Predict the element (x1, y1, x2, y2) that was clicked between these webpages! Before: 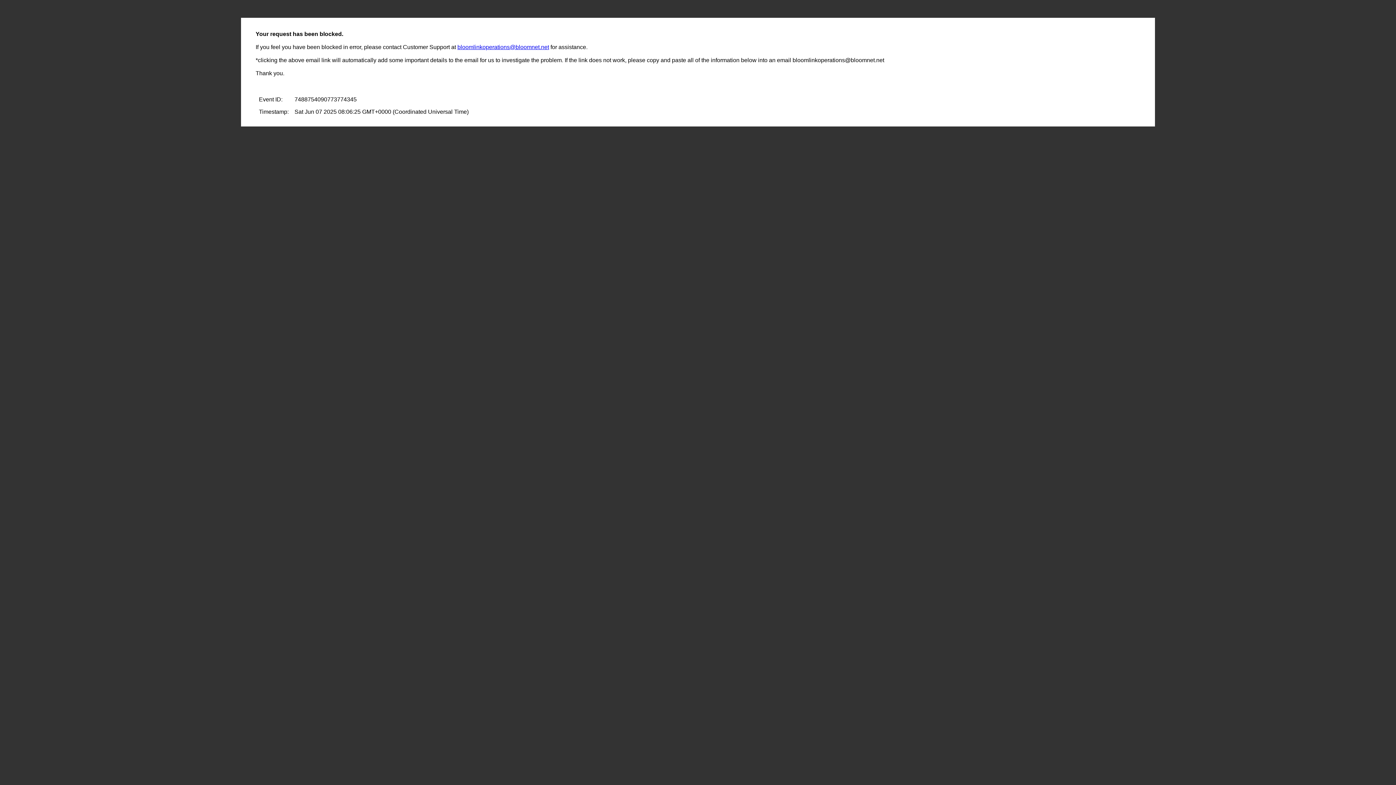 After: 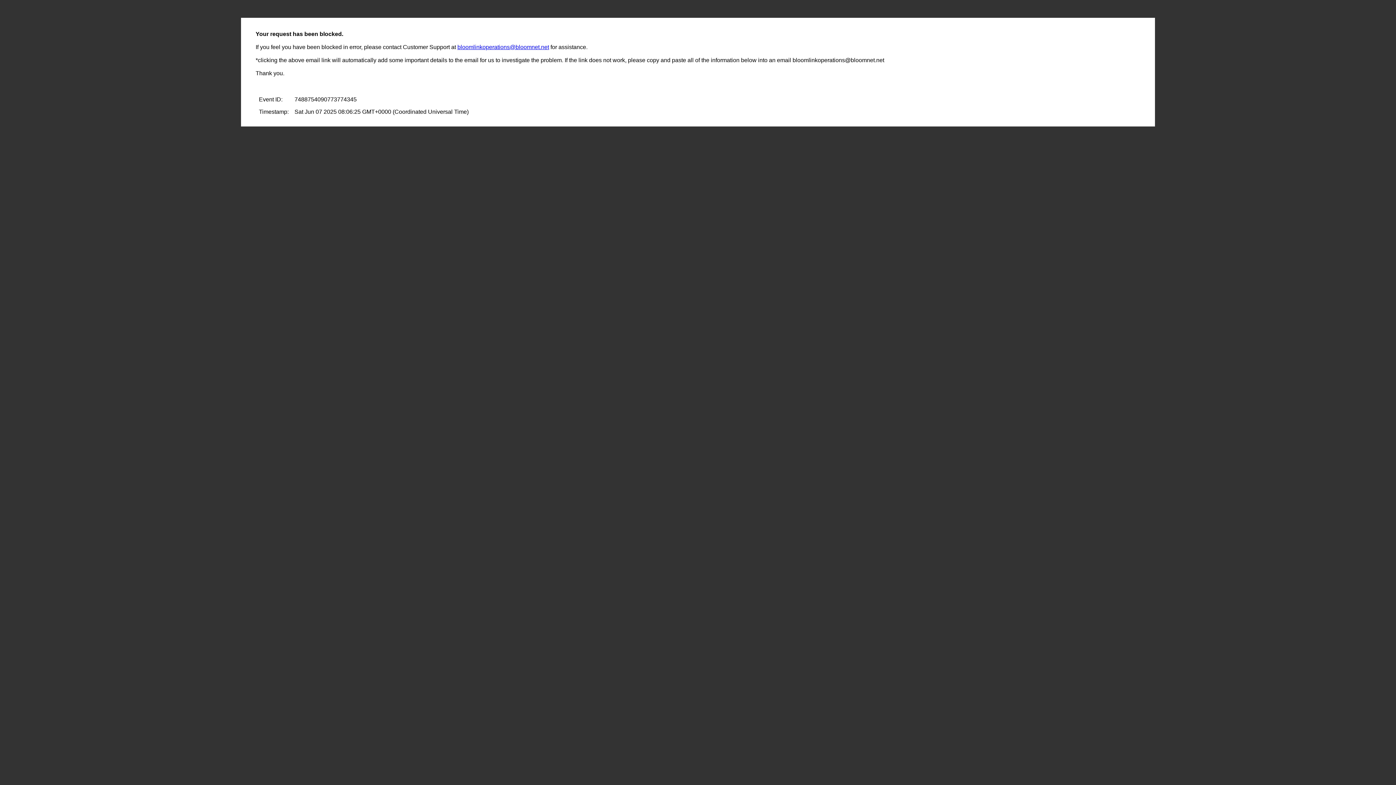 Action: label: bloomlinkoperations@bloomnet.net bbox: (457, 44, 549, 50)